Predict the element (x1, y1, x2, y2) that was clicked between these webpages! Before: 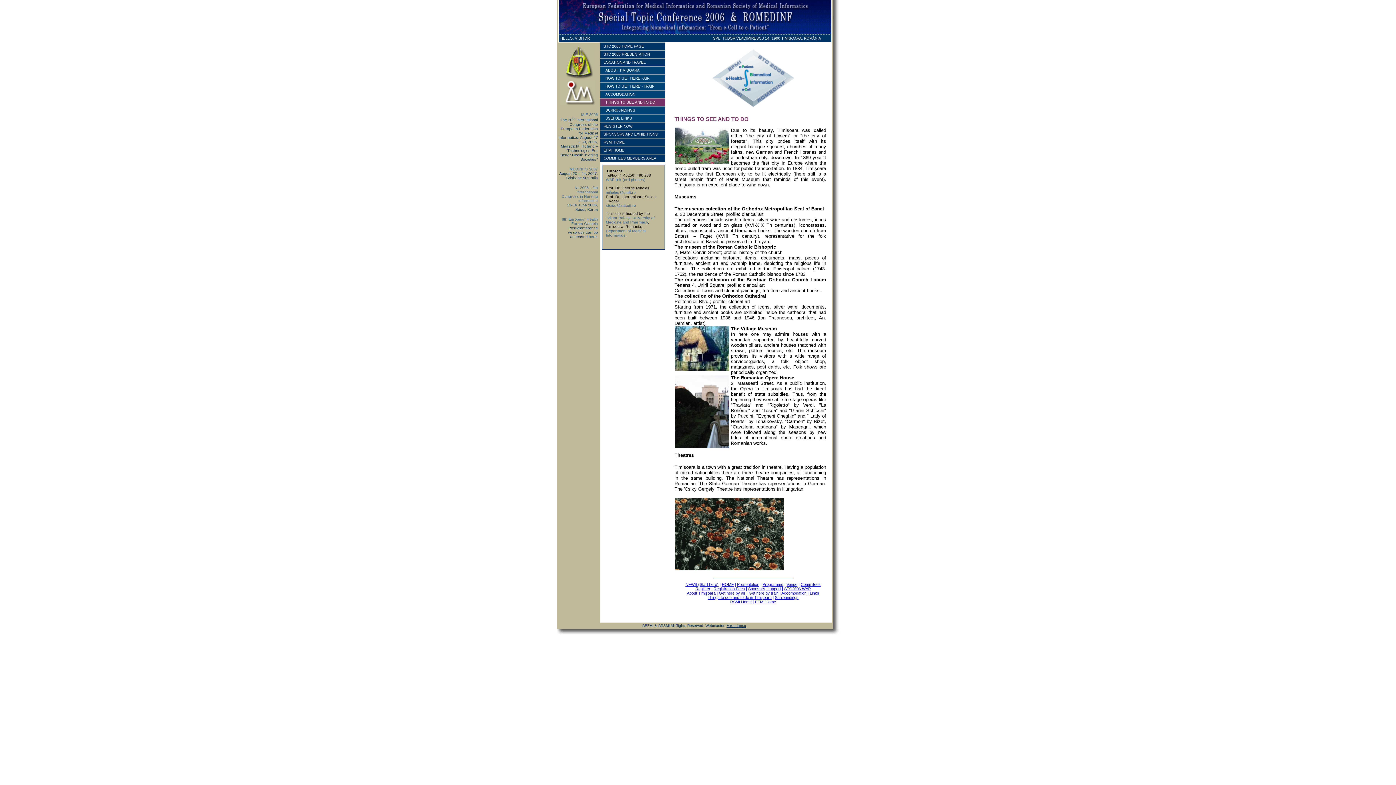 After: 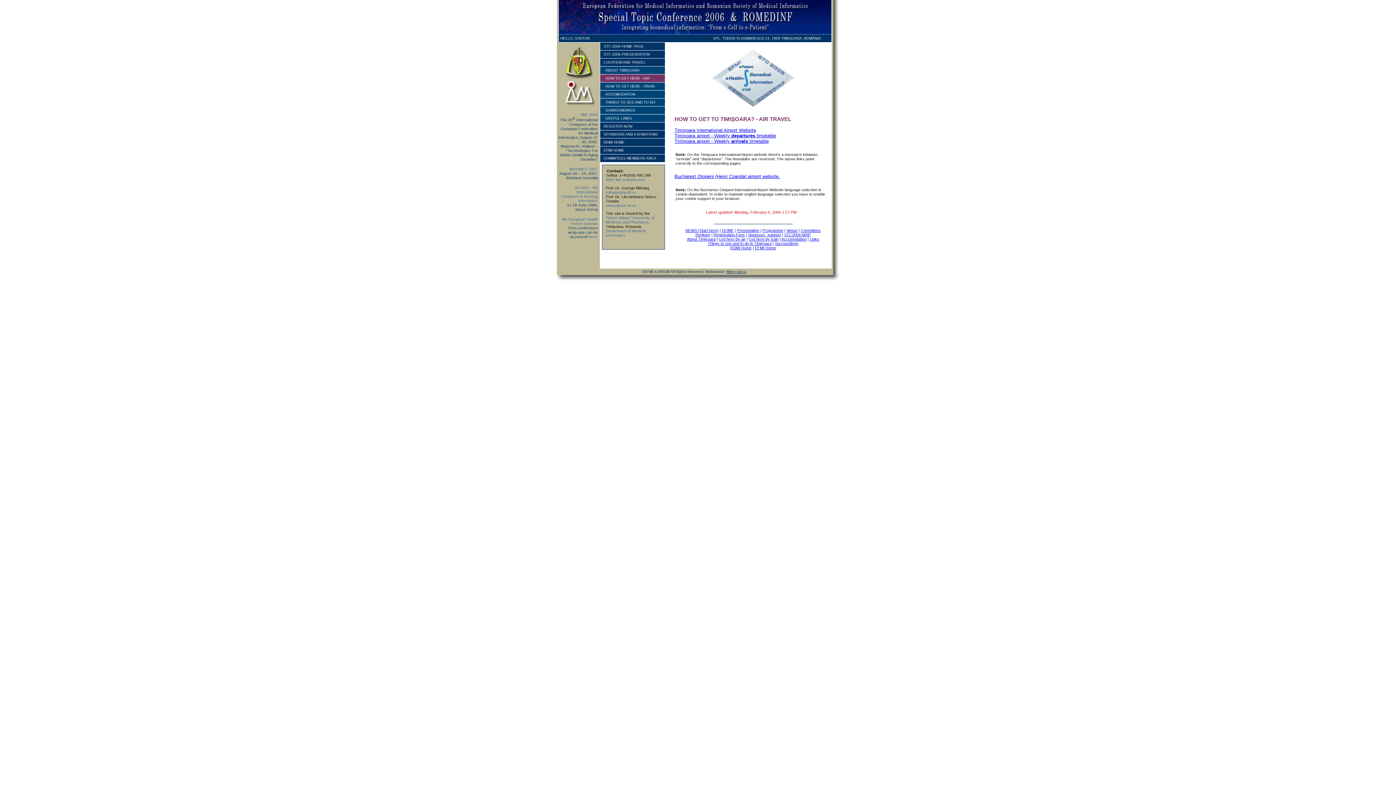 Action: bbox: (719, 591, 745, 595) label: Get here by air